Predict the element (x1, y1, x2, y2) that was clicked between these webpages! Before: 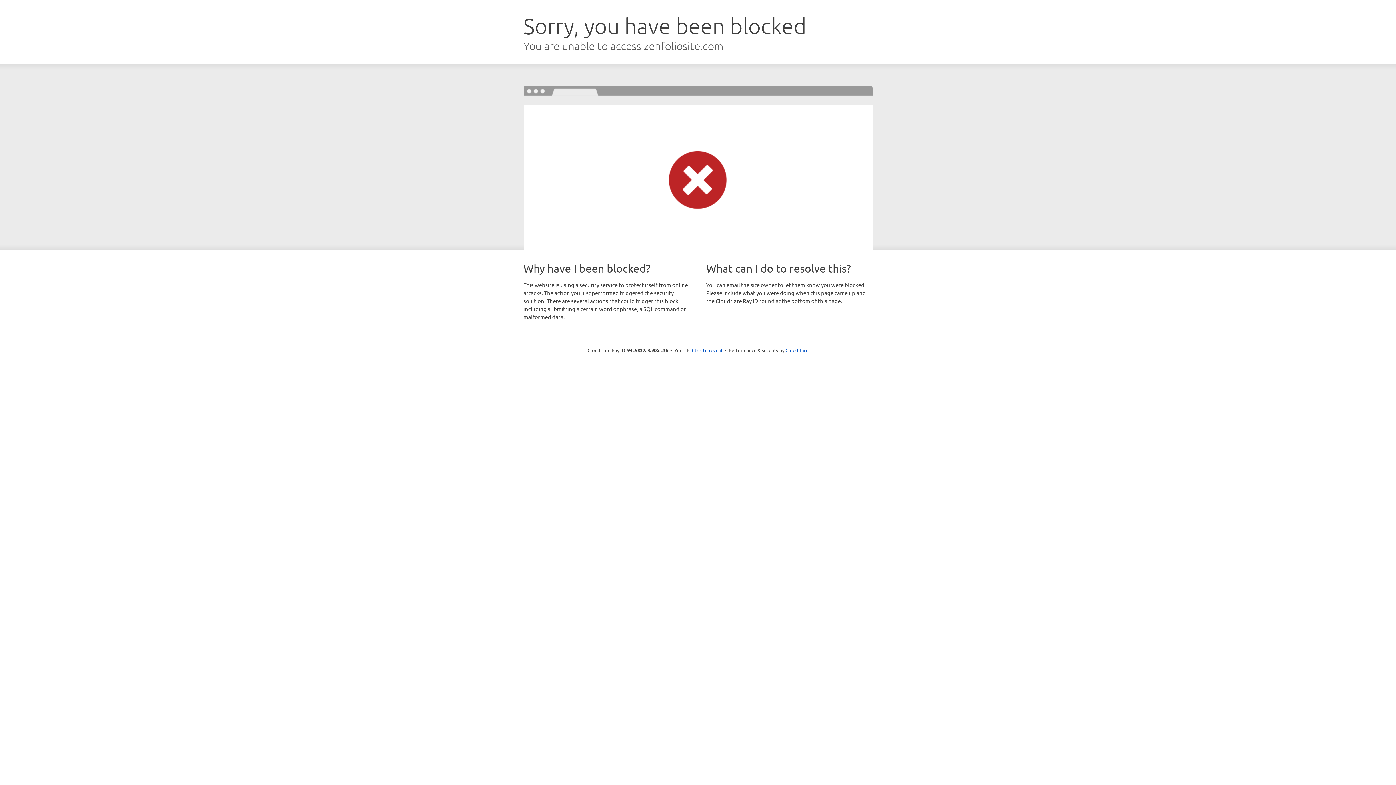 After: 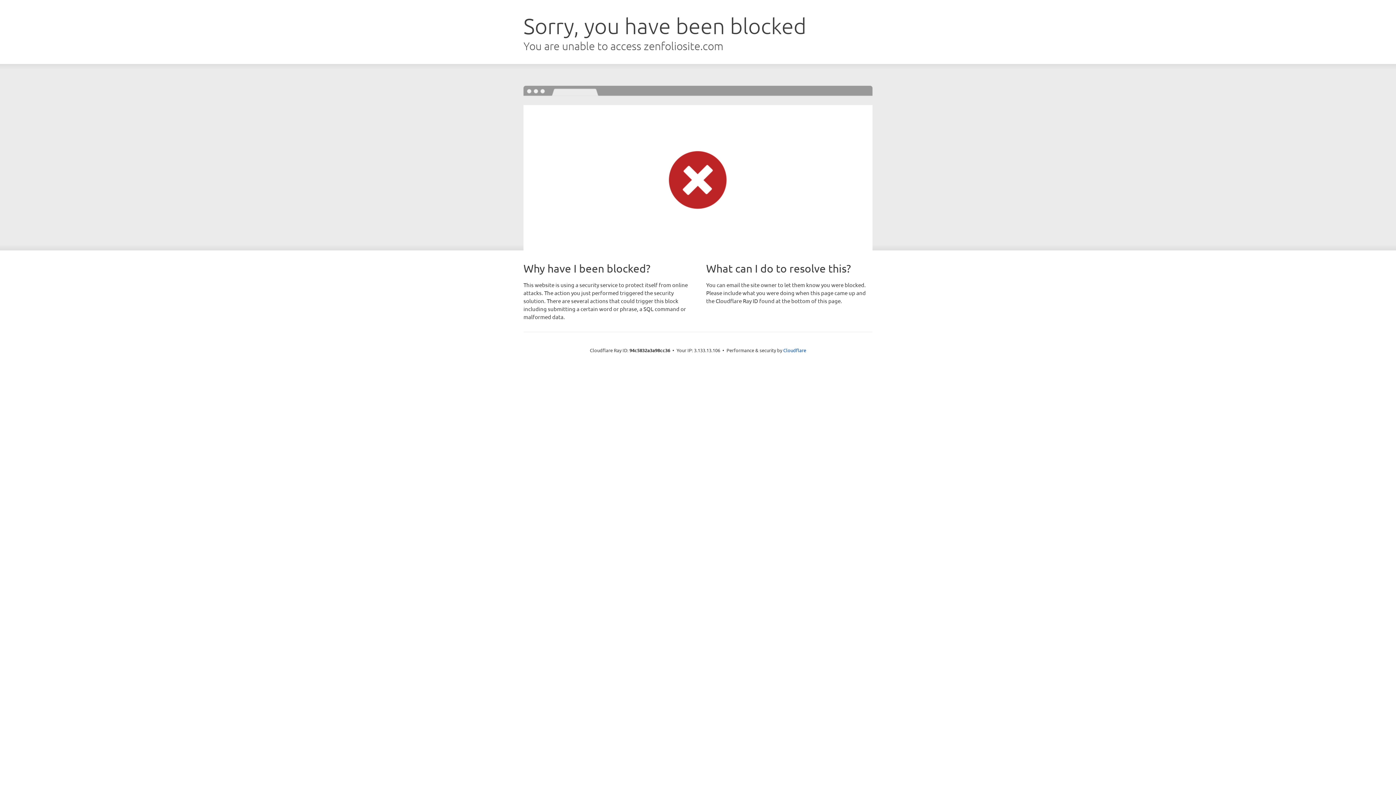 Action: label: Click to reveal bbox: (692, 346, 722, 353)